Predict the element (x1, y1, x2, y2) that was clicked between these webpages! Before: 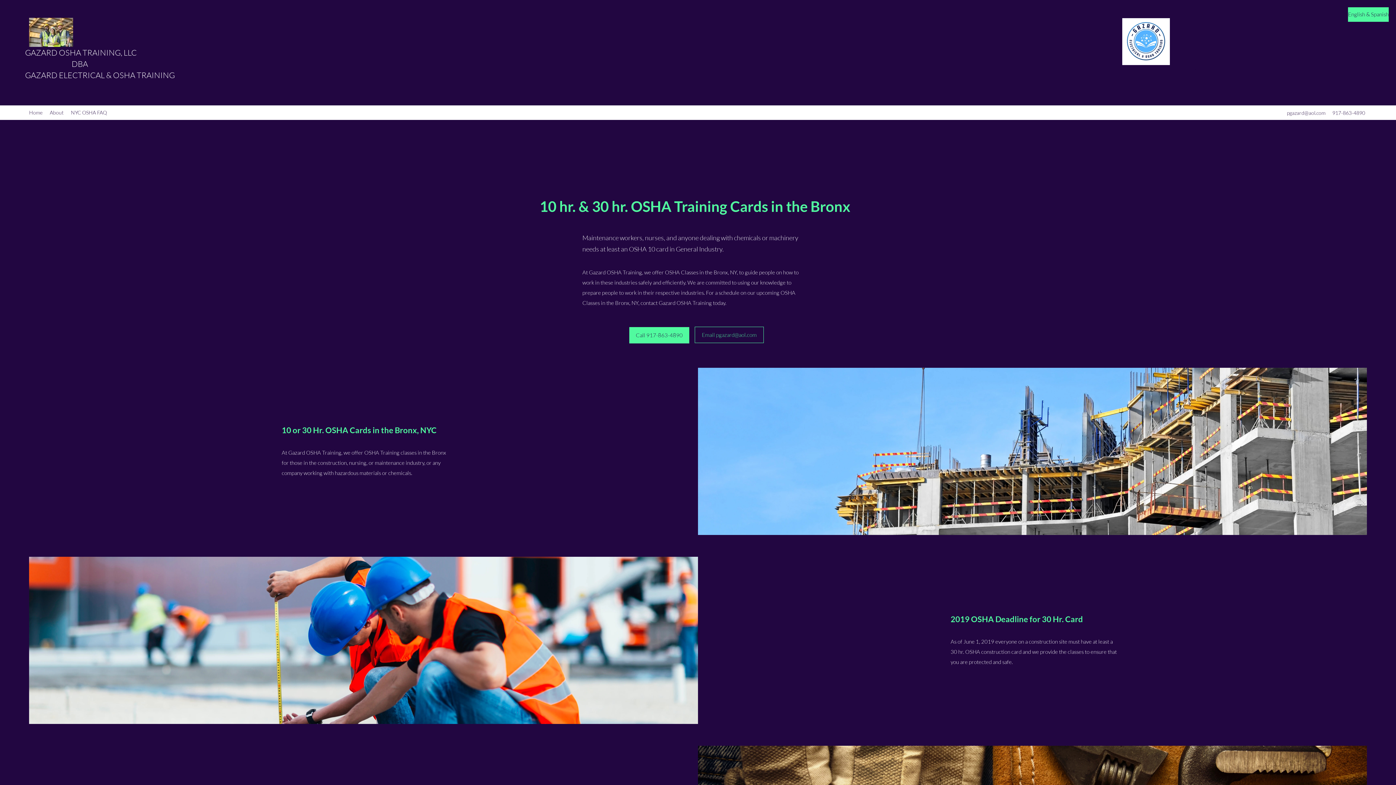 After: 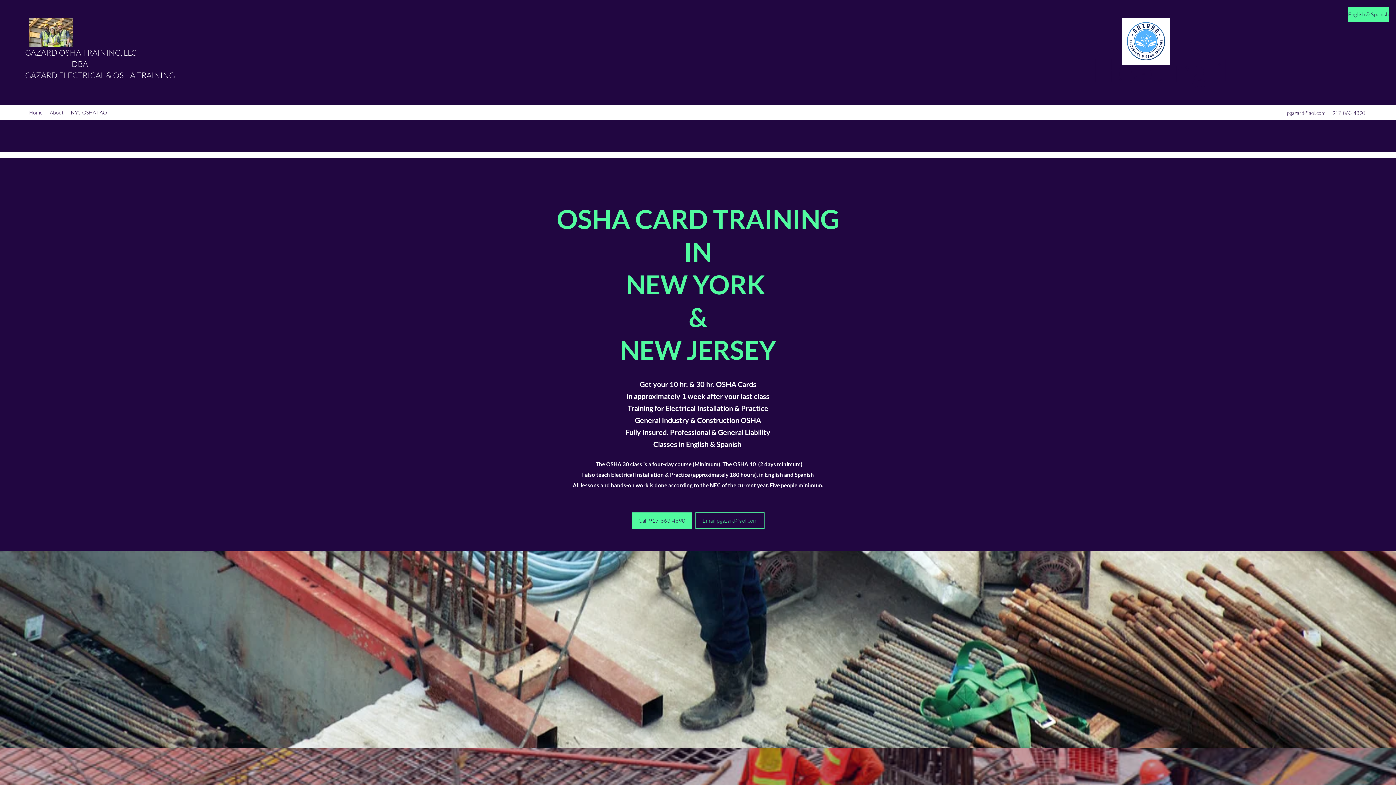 Action: label:                                 DBA bbox: (25, 58, 88, 68)